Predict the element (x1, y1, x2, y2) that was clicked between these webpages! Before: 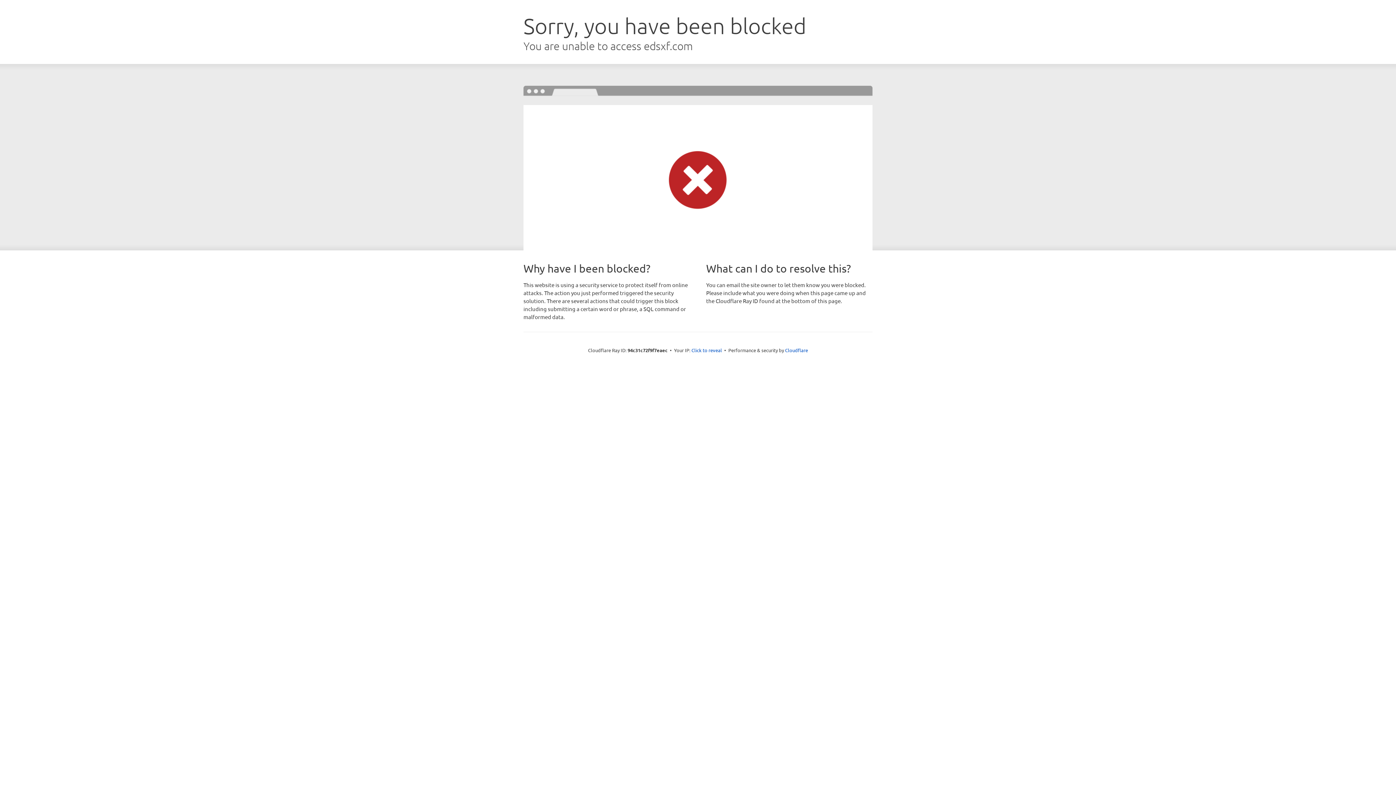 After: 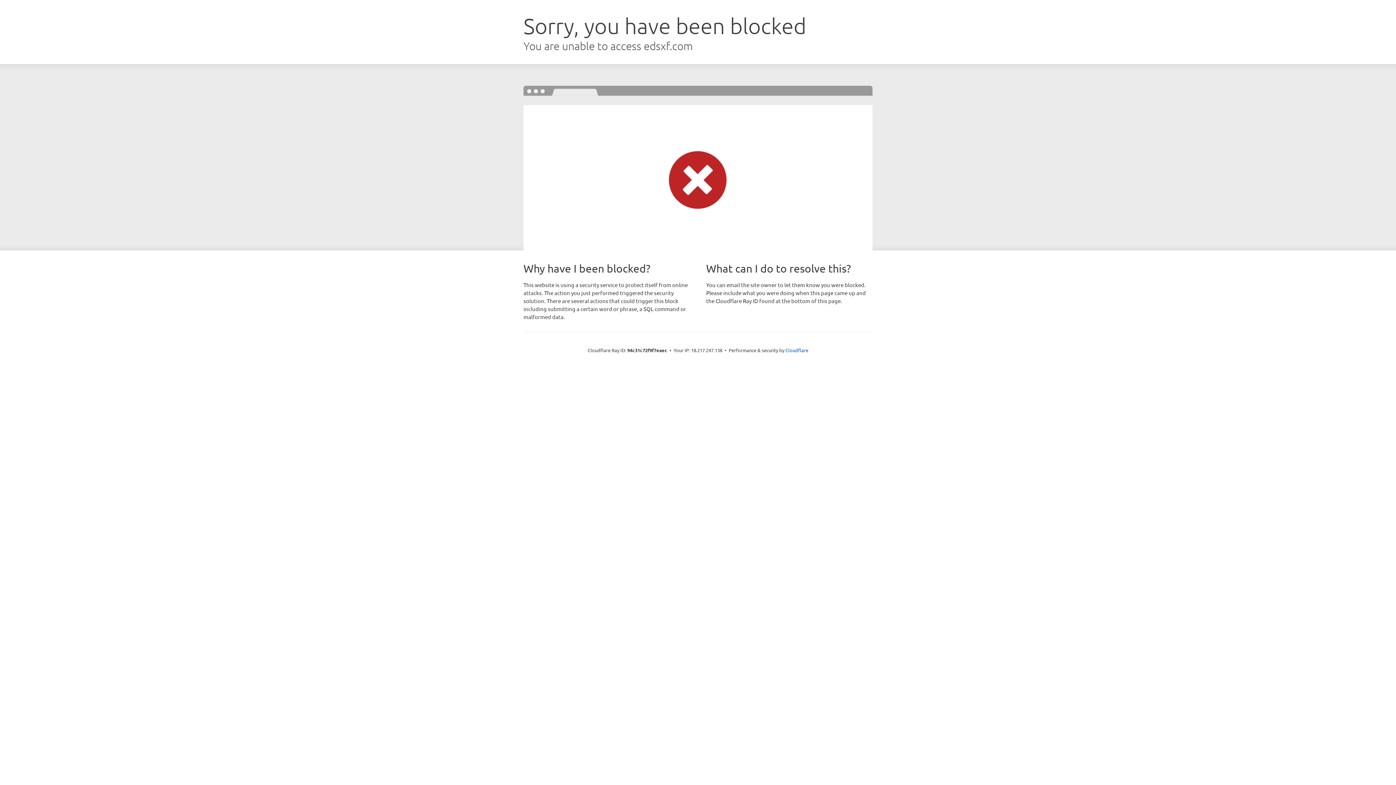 Action: bbox: (691, 346, 722, 353) label: Click to reveal